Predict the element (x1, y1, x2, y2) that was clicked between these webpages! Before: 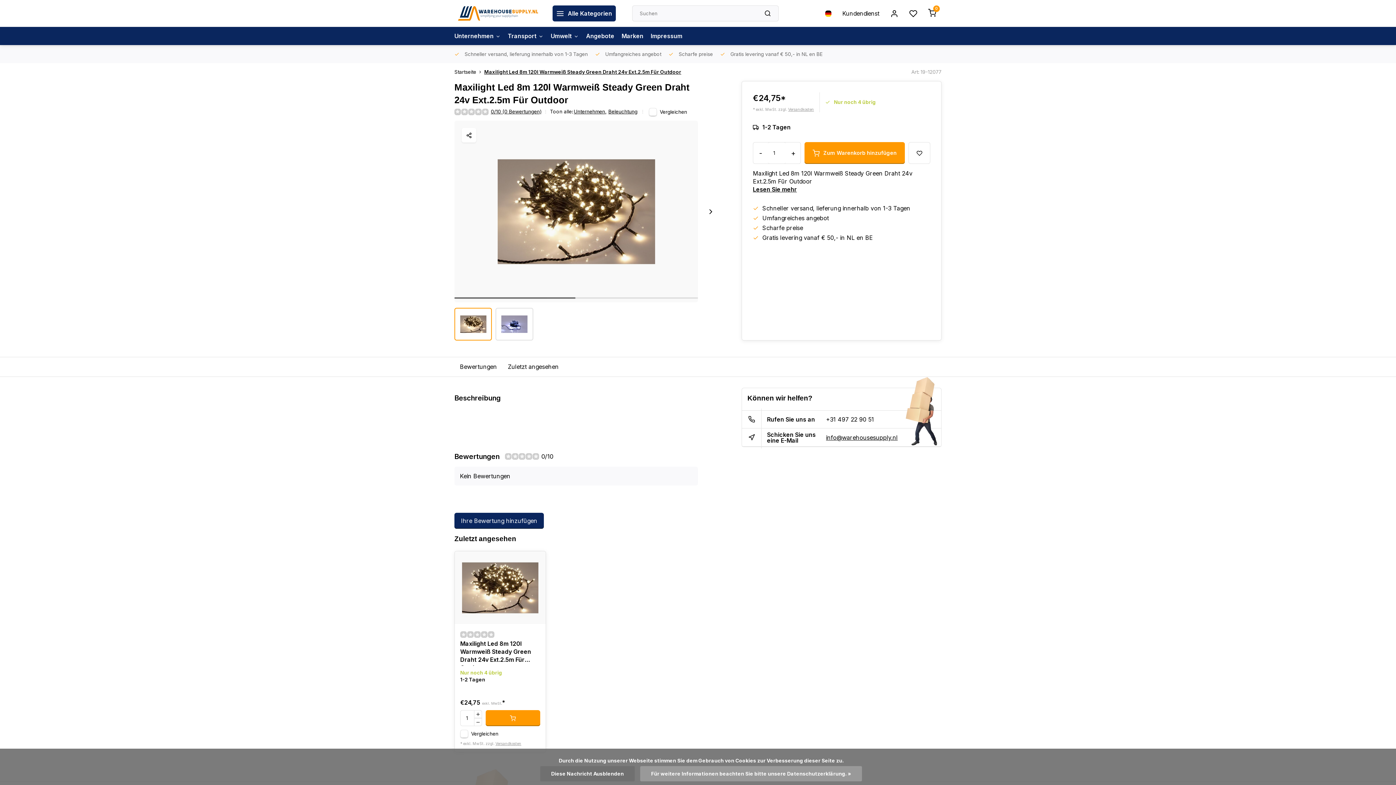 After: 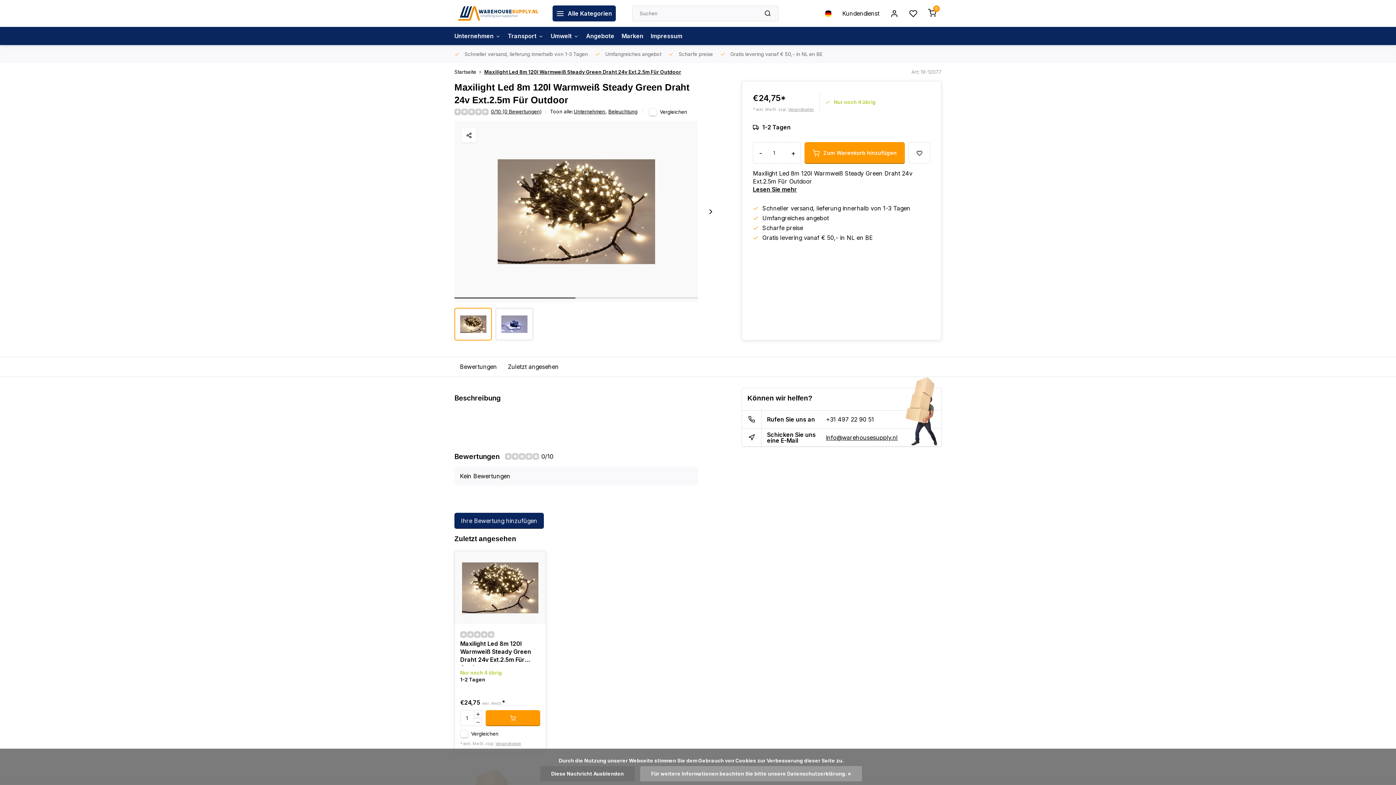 Action: bbox: (826, 408, 874, 430) label: +31 497 22 90 51